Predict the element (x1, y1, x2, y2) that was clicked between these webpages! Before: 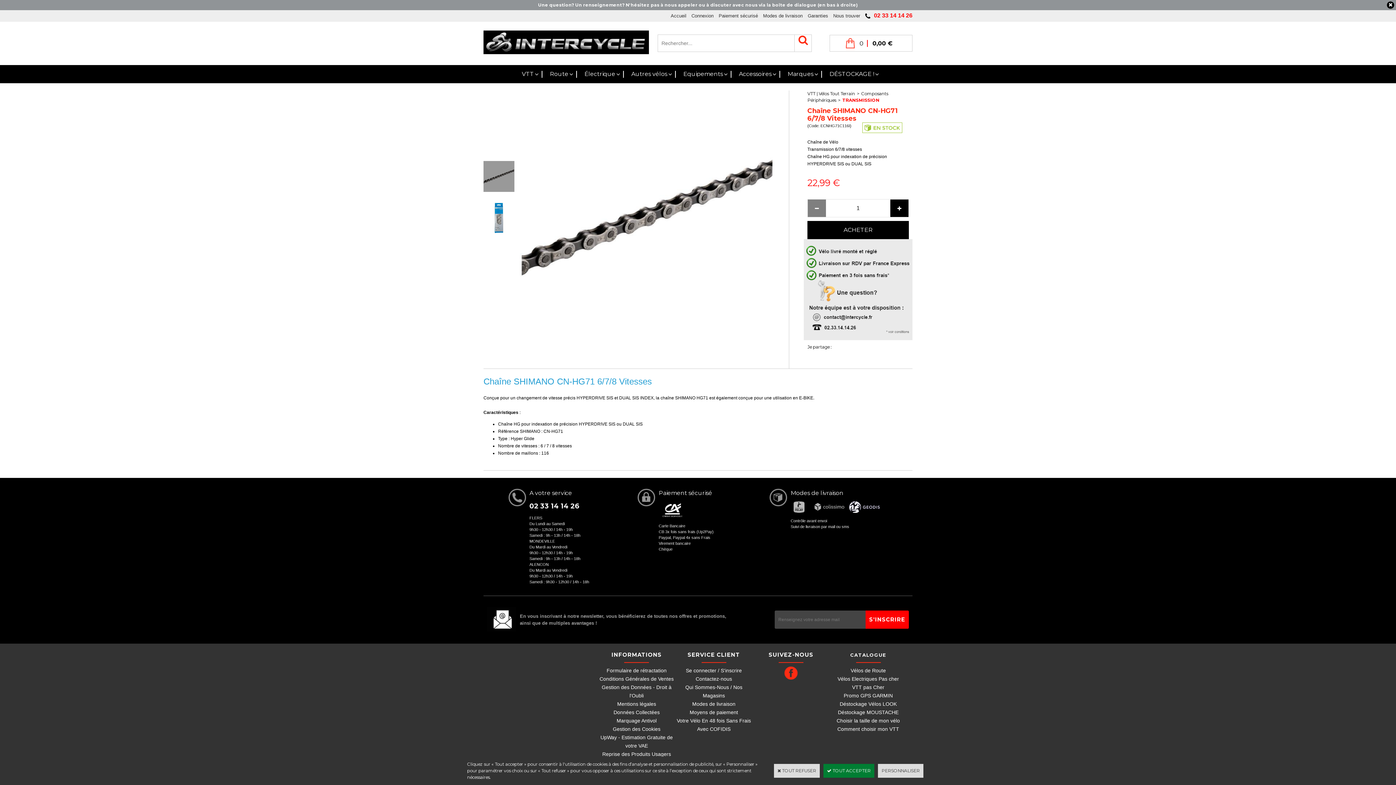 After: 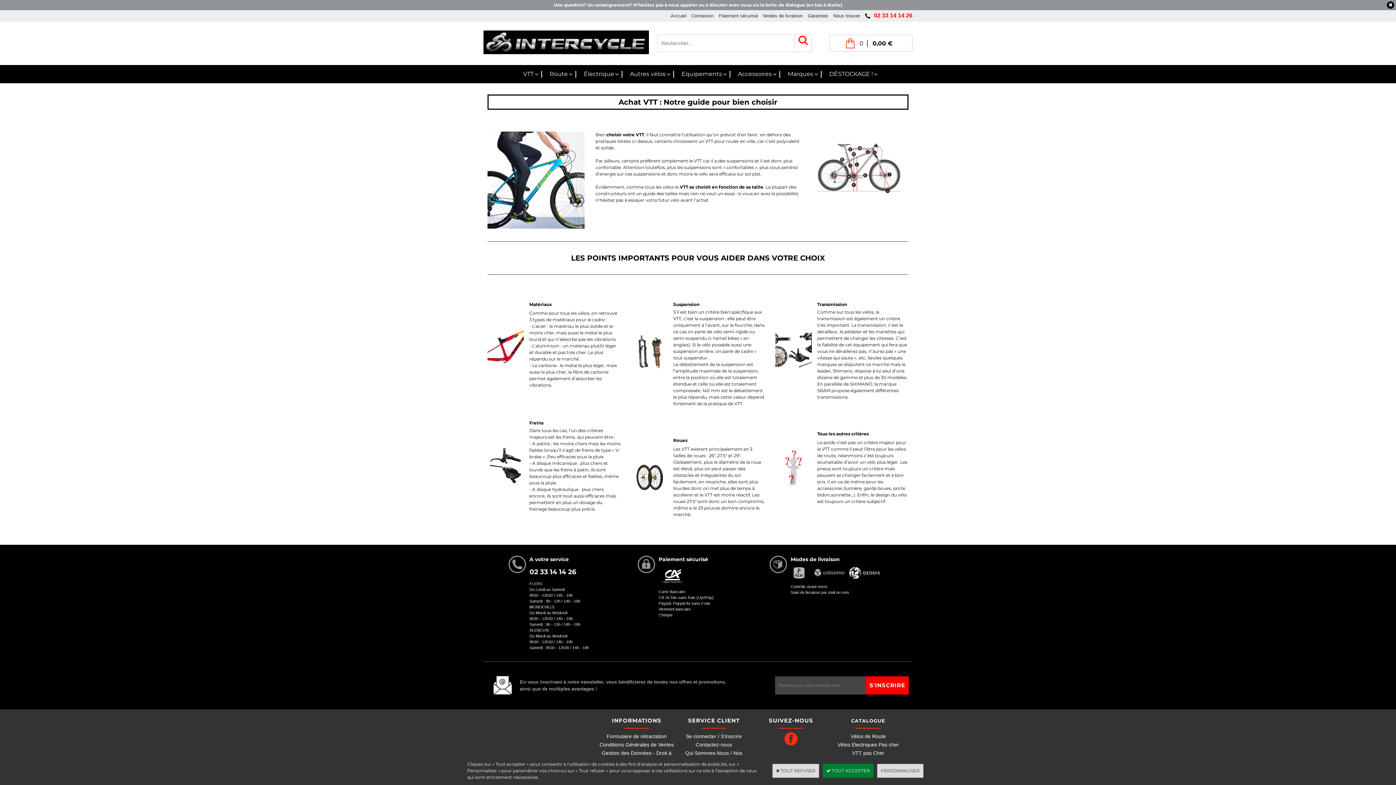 Action: label: Comment choisir mon VTT bbox: (837, 726, 899, 732)